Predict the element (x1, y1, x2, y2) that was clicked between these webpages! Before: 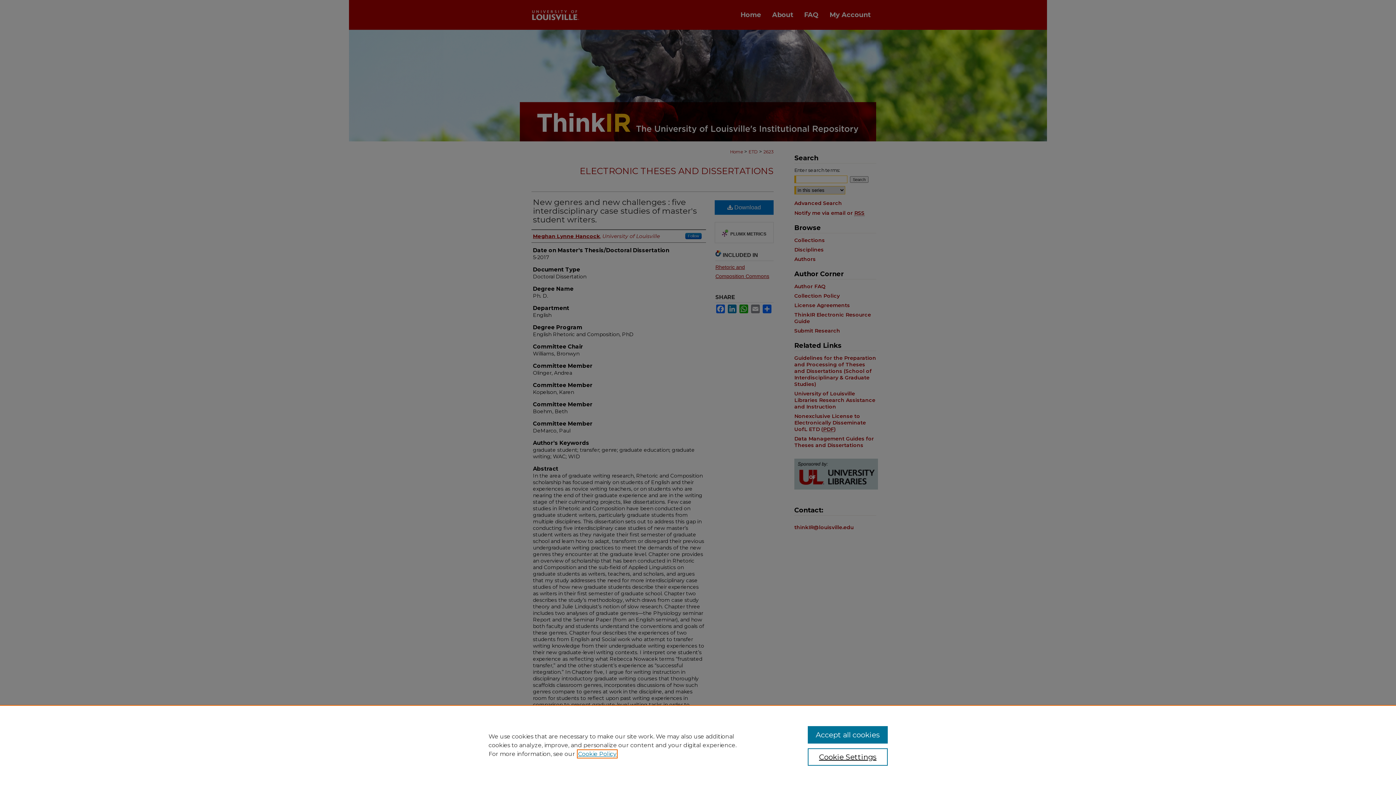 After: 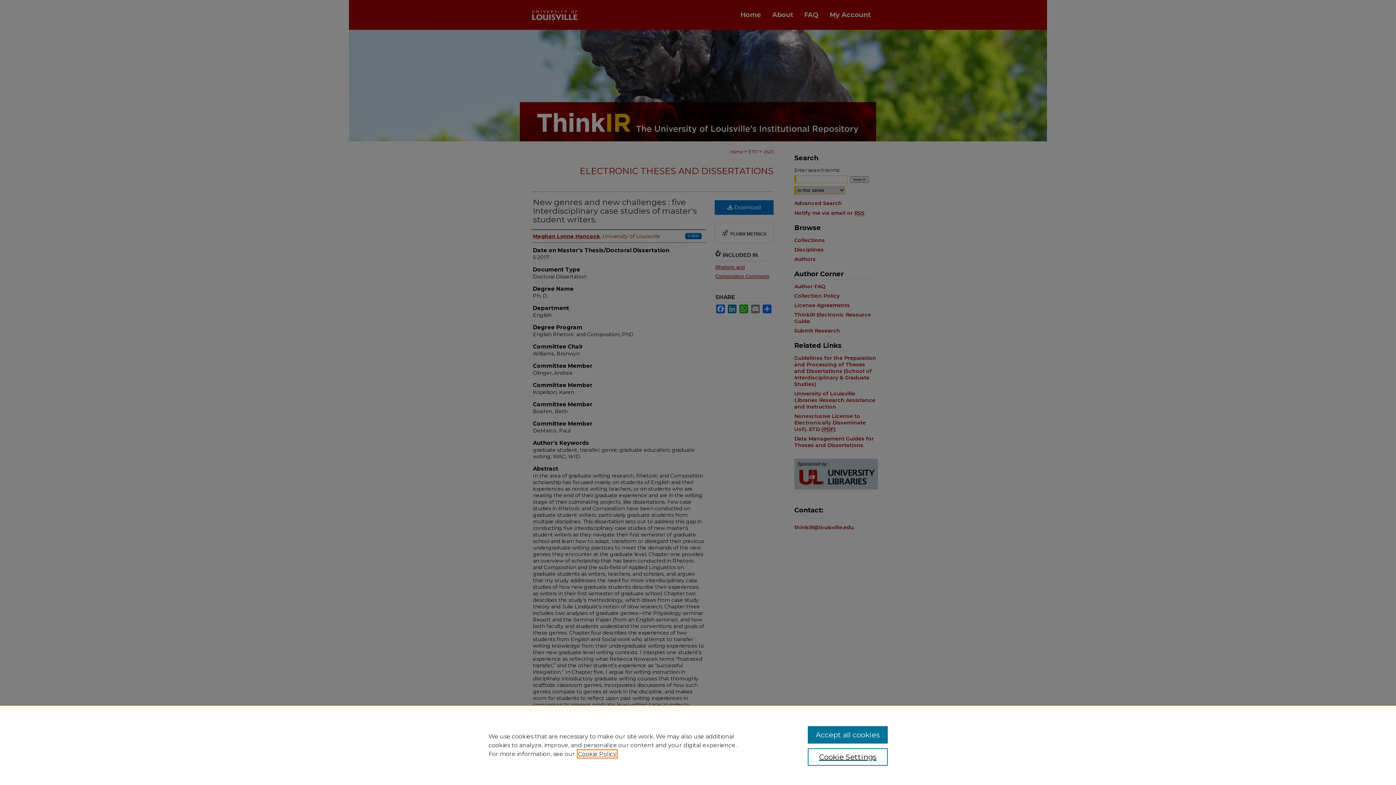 Action: bbox: (578, 750, 616, 757) label: , opens in a new tab